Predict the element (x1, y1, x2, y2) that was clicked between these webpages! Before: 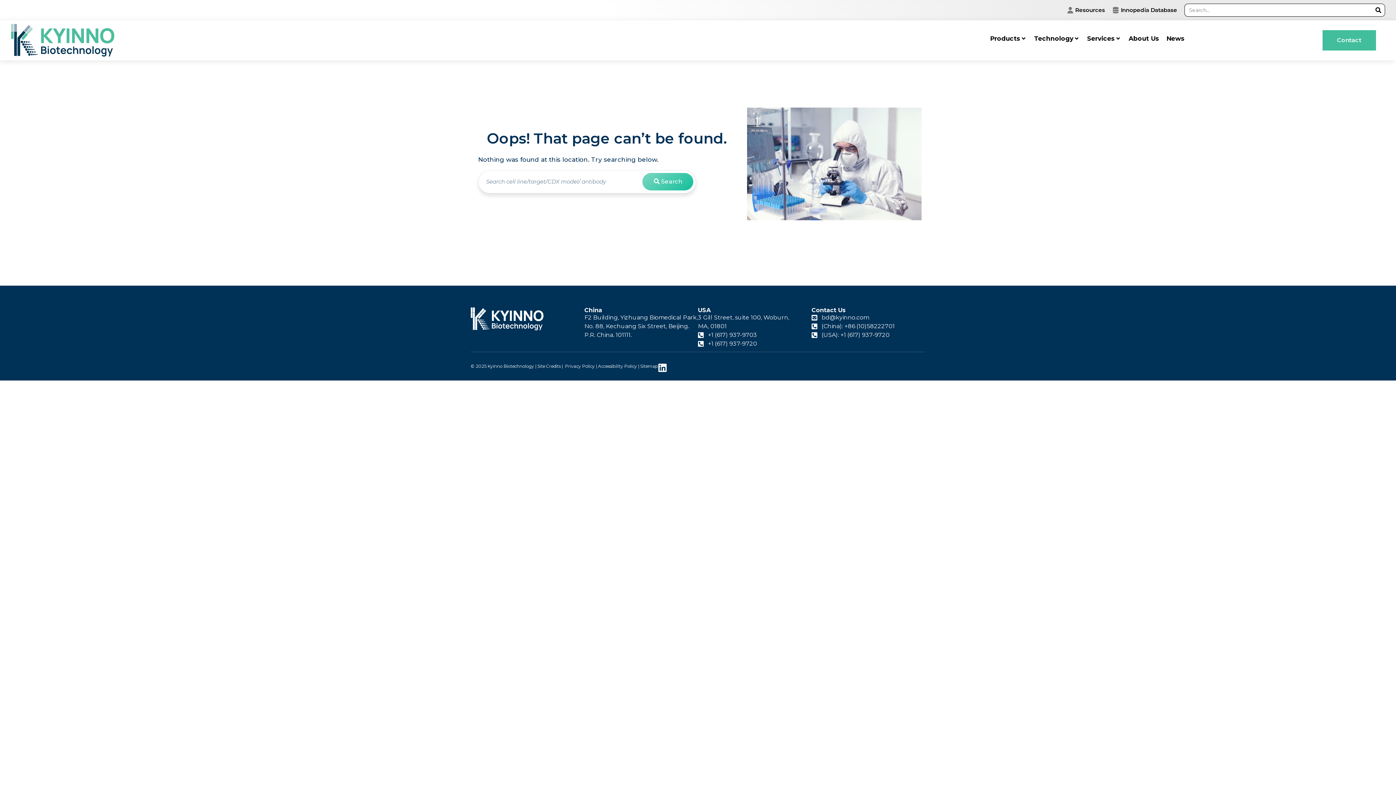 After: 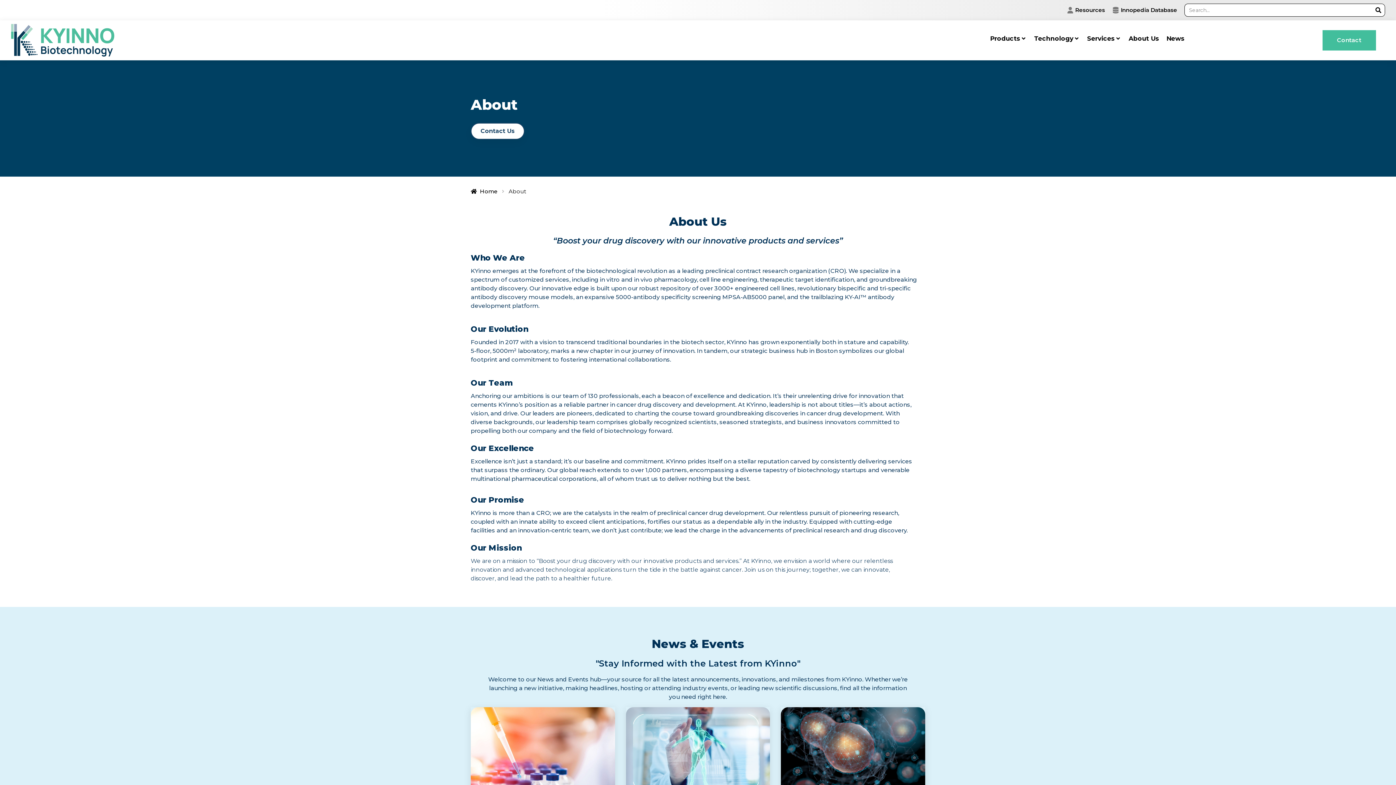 Action: bbox: (1128, 34, 1159, 43) label: About Us